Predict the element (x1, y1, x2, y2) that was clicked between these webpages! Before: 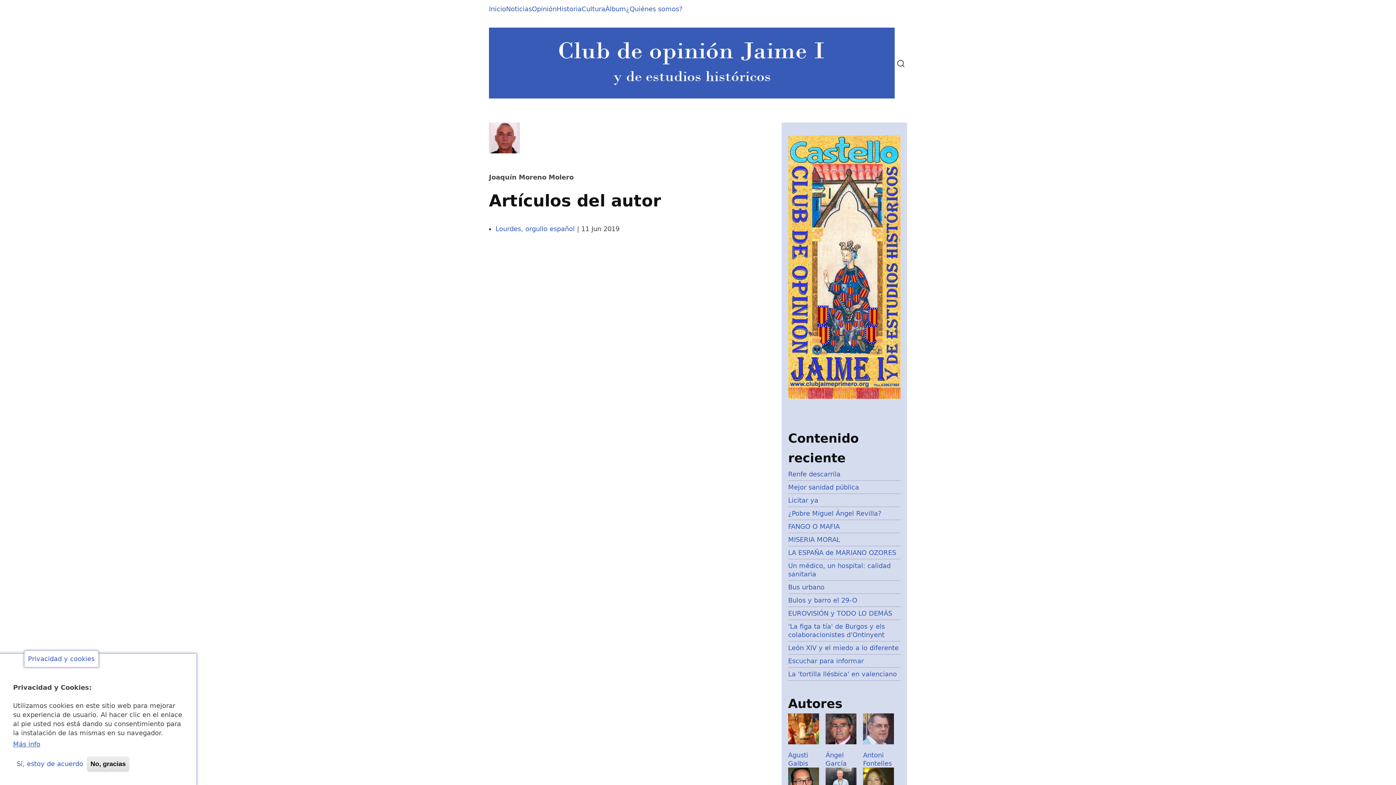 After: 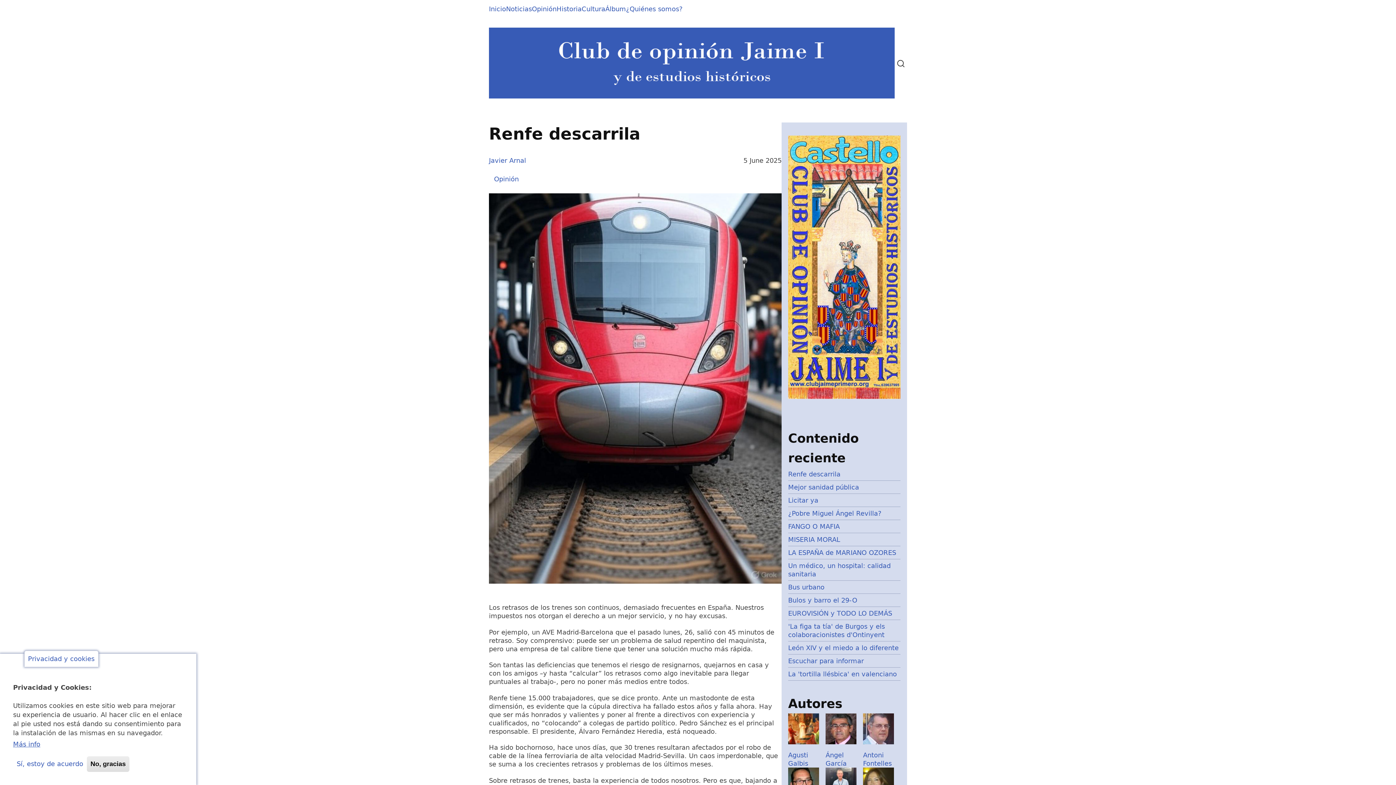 Action: bbox: (788, 470, 840, 478) label: Renfe descarrila